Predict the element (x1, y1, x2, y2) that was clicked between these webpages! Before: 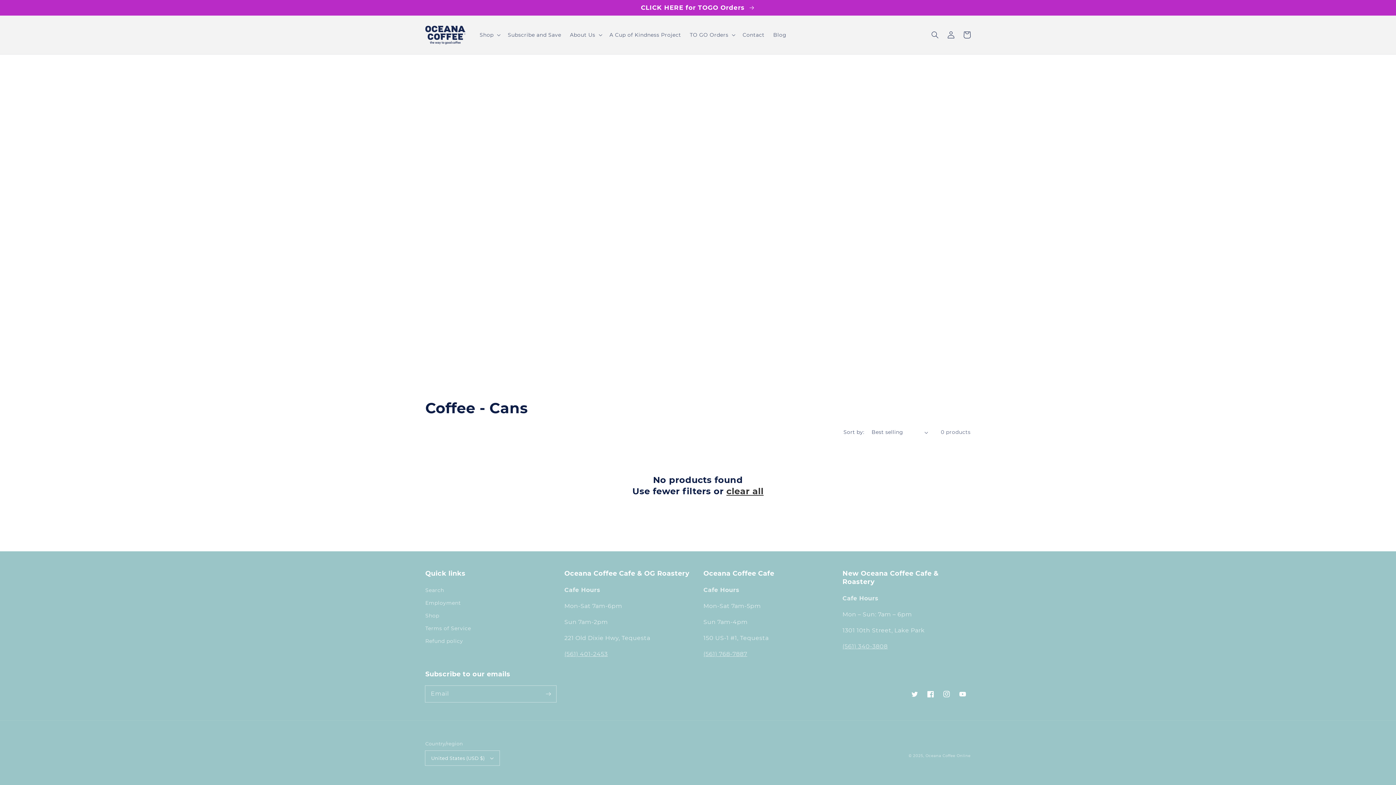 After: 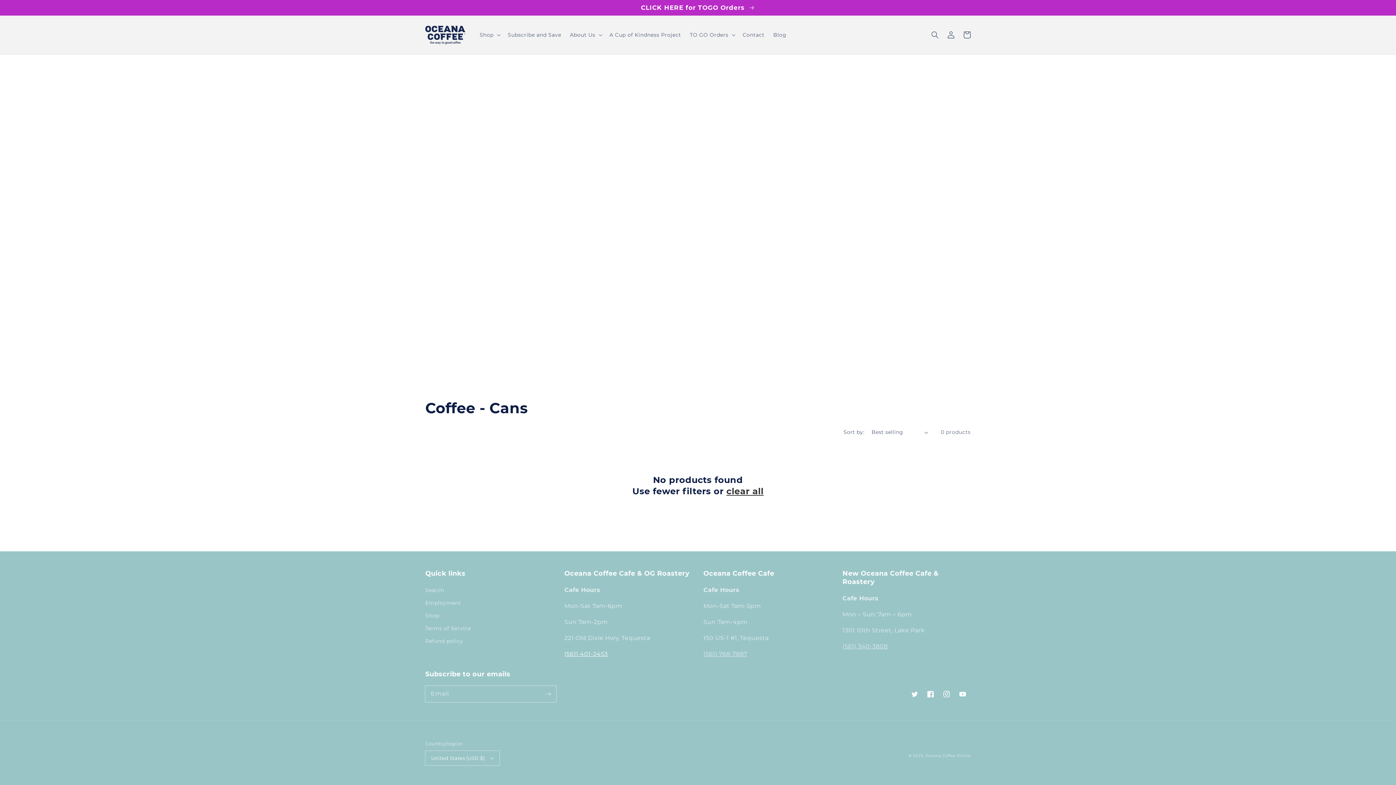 Action: bbox: (564, 650, 607, 657) label: (561) 401-2453